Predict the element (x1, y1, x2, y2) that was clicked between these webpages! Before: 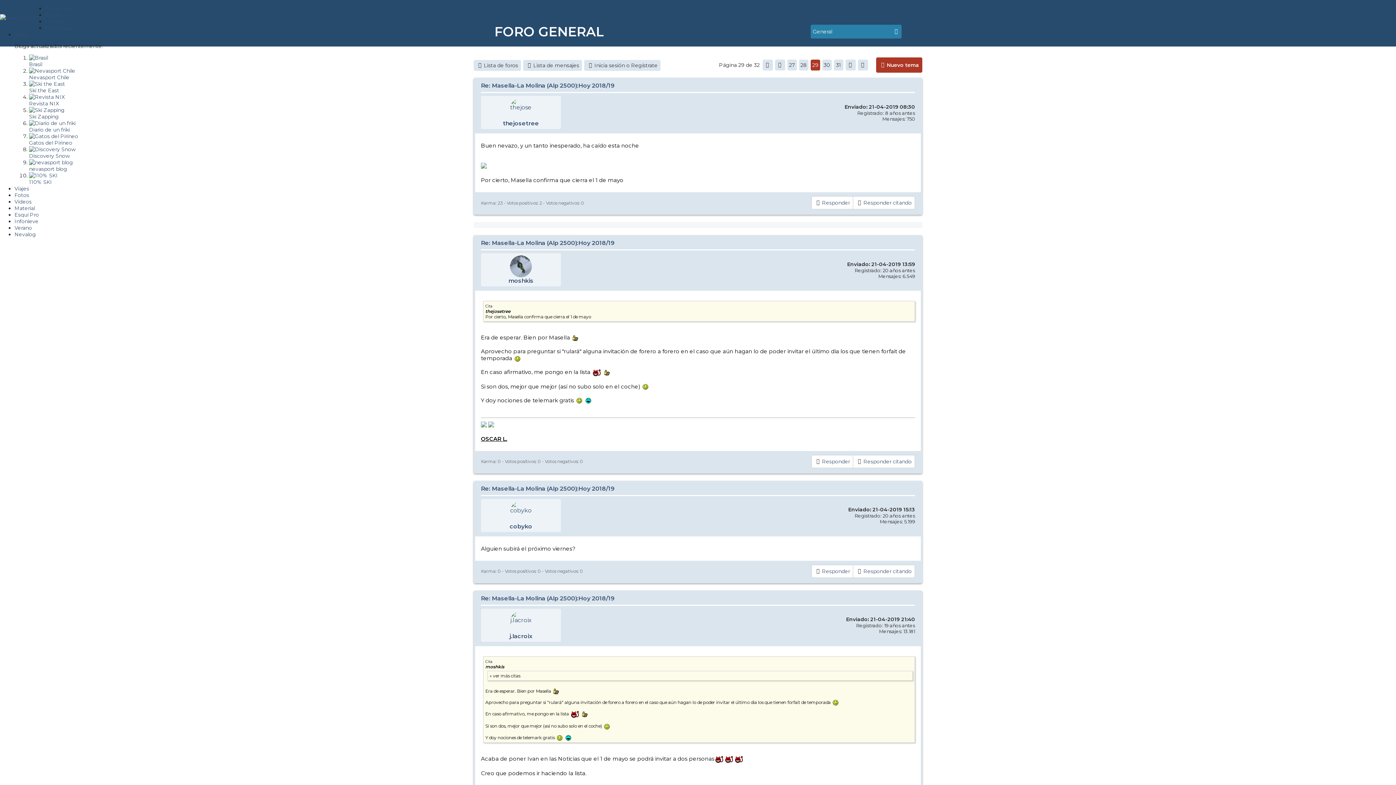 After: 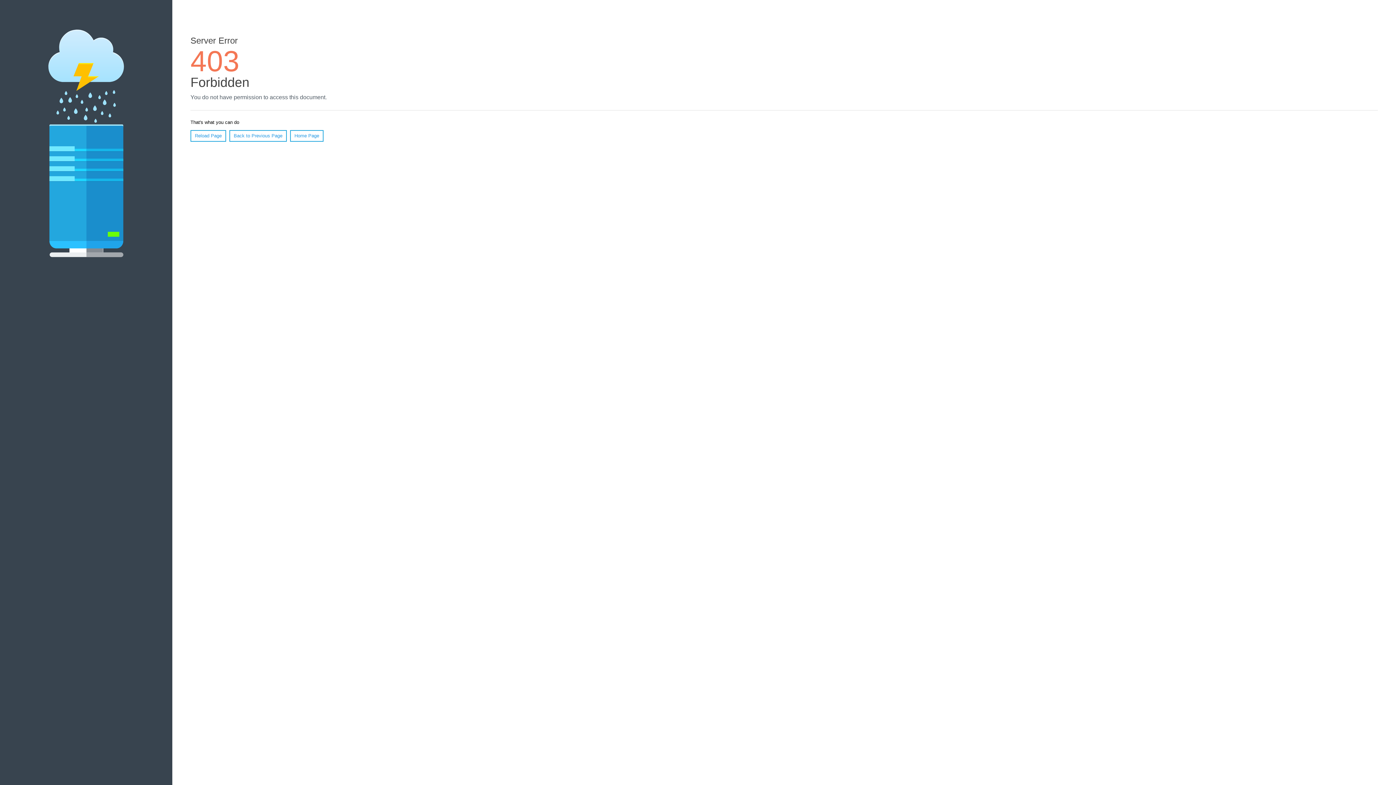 Action: label: Inicia sesión o Regístrate bbox: (584, 60, 660, 70)